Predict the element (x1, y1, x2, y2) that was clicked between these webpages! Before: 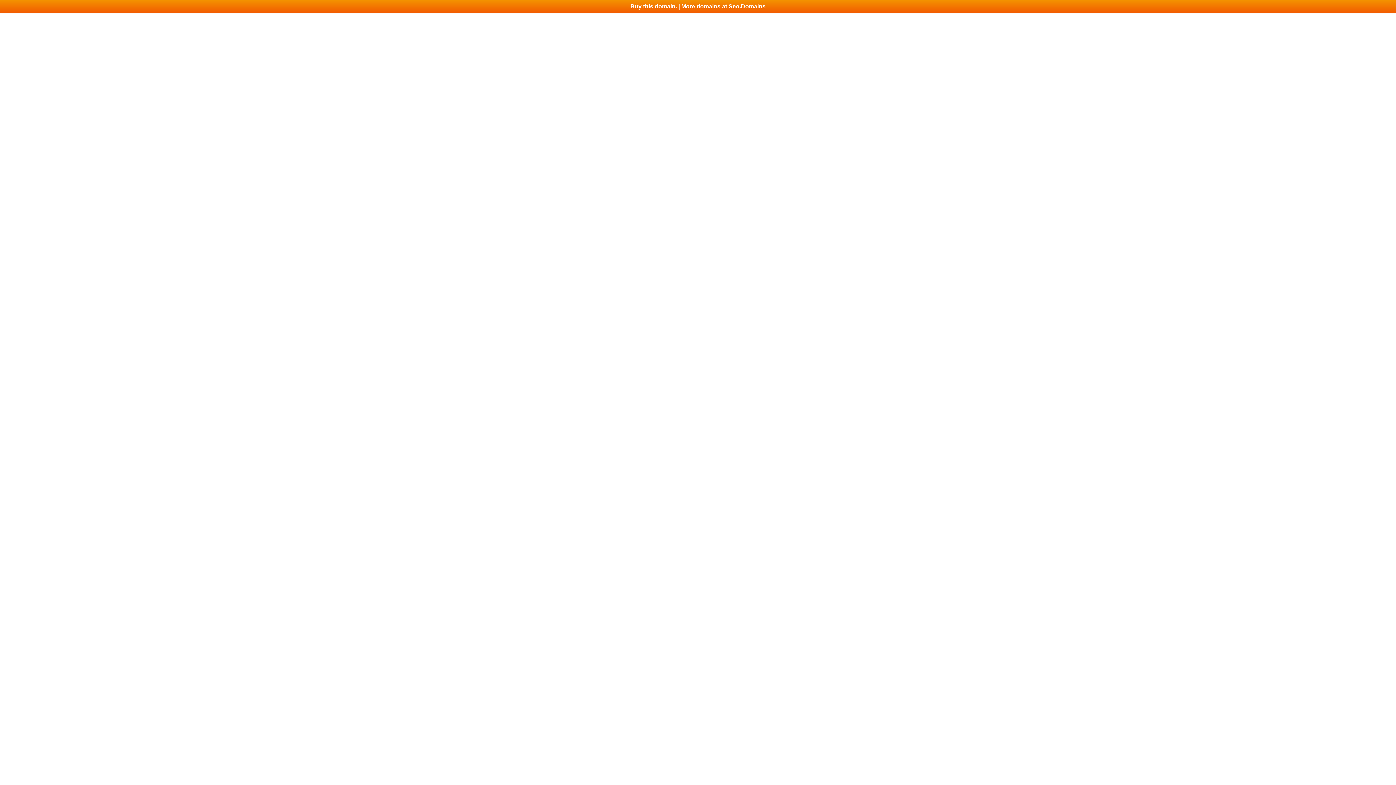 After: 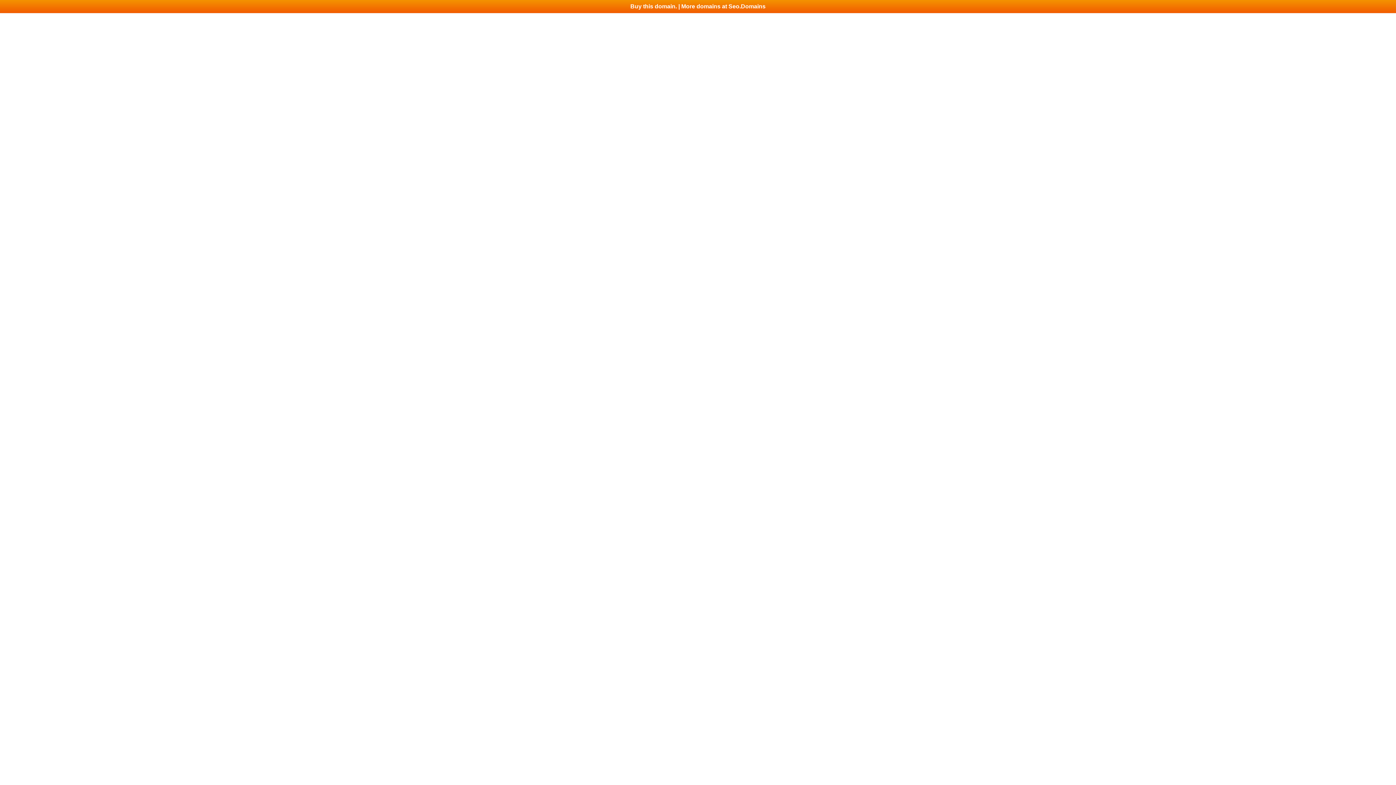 Action: label: Buy this domain. | More domains at Seo.Domains bbox: (0, 0, 1396, 13)